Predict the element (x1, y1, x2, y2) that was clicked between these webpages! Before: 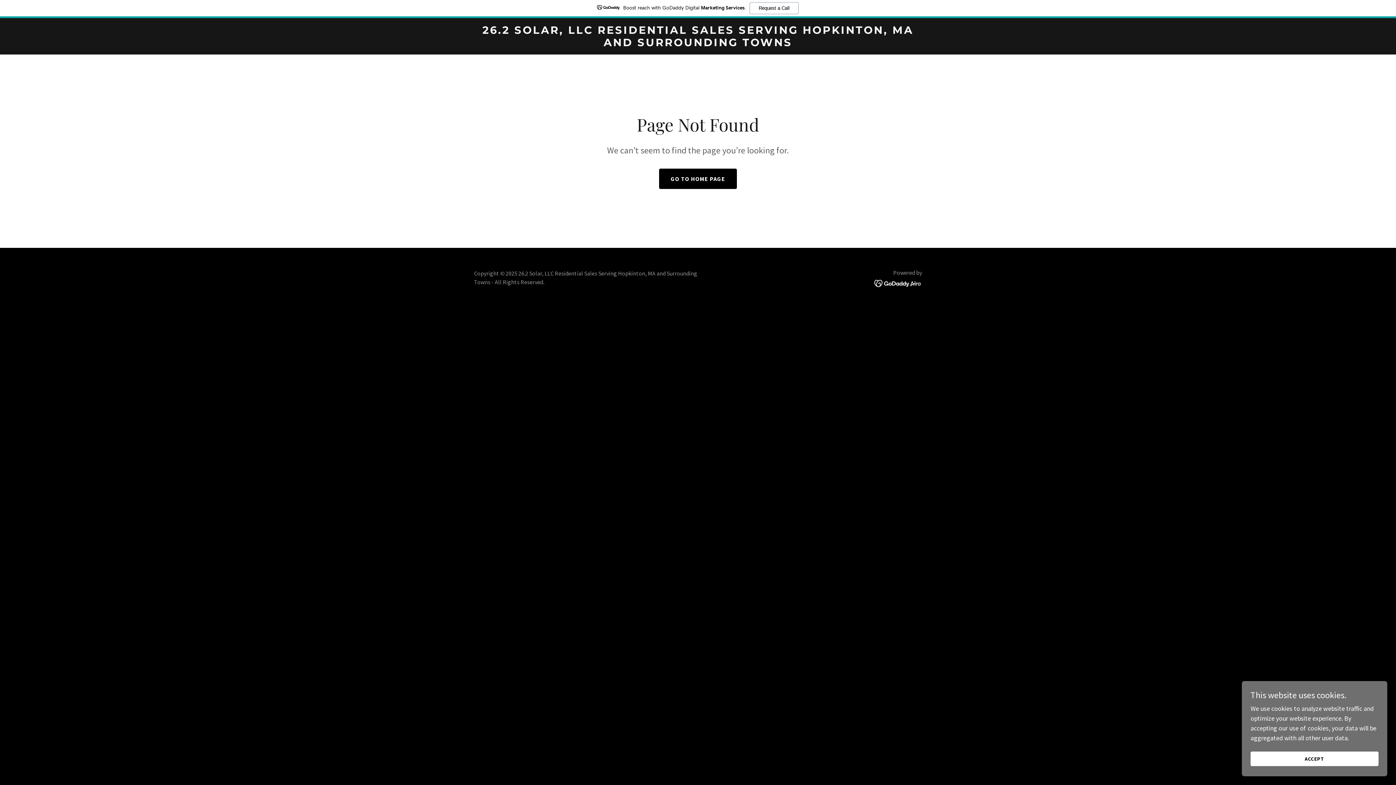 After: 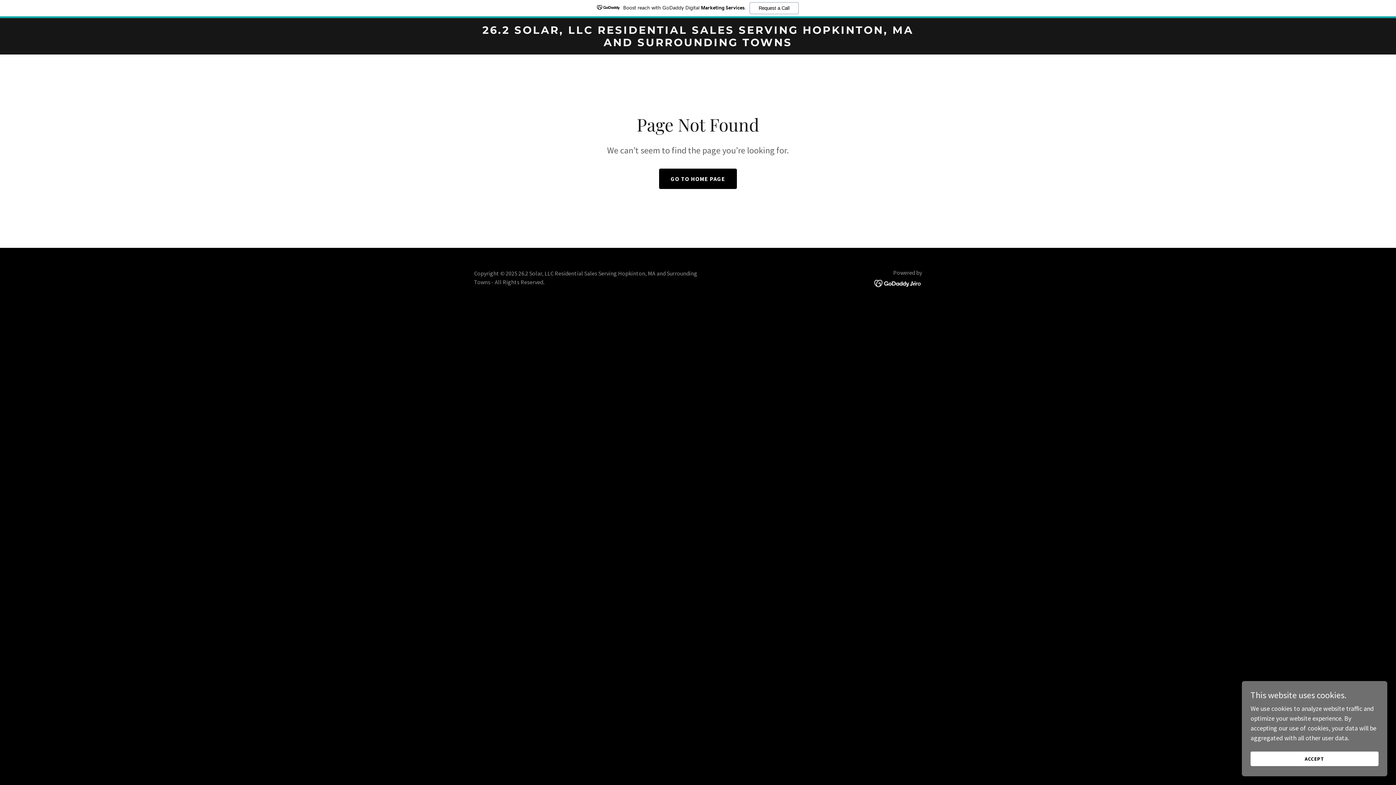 Action: label: Boost reach with GoDaddy Digital Marketing Services.
Request a Call bbox: (0, 0, 1396, 18)